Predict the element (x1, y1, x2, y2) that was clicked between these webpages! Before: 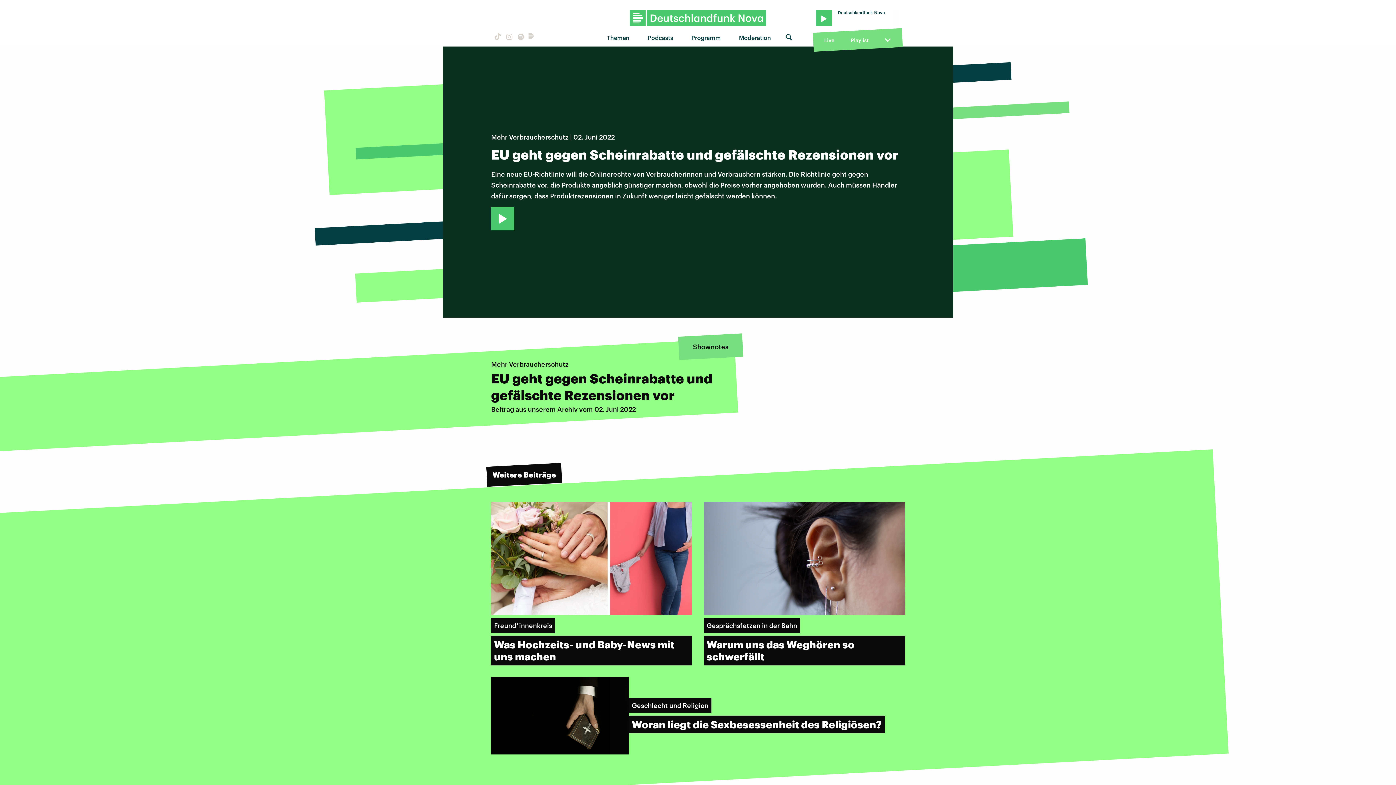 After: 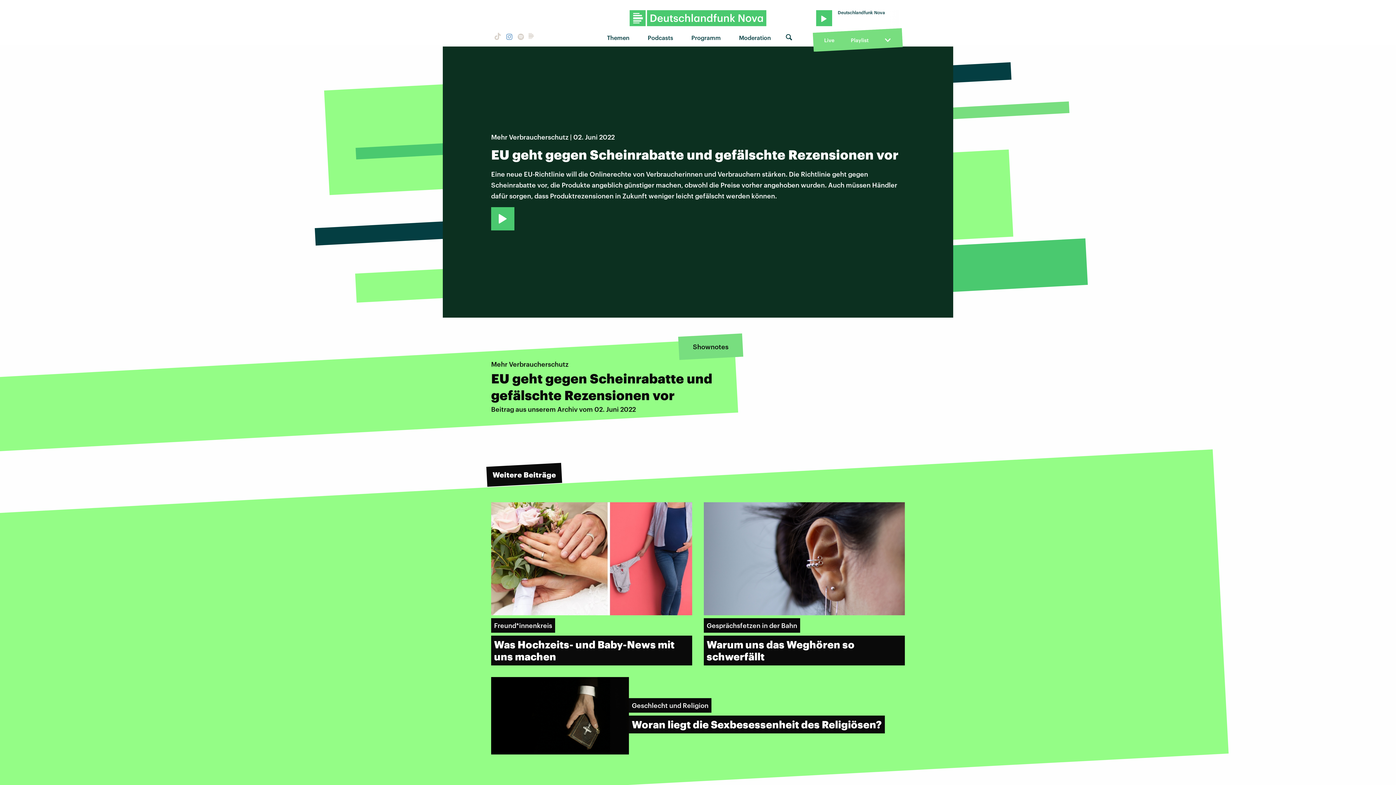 Action: bbox: (504, 32, 512, 42)